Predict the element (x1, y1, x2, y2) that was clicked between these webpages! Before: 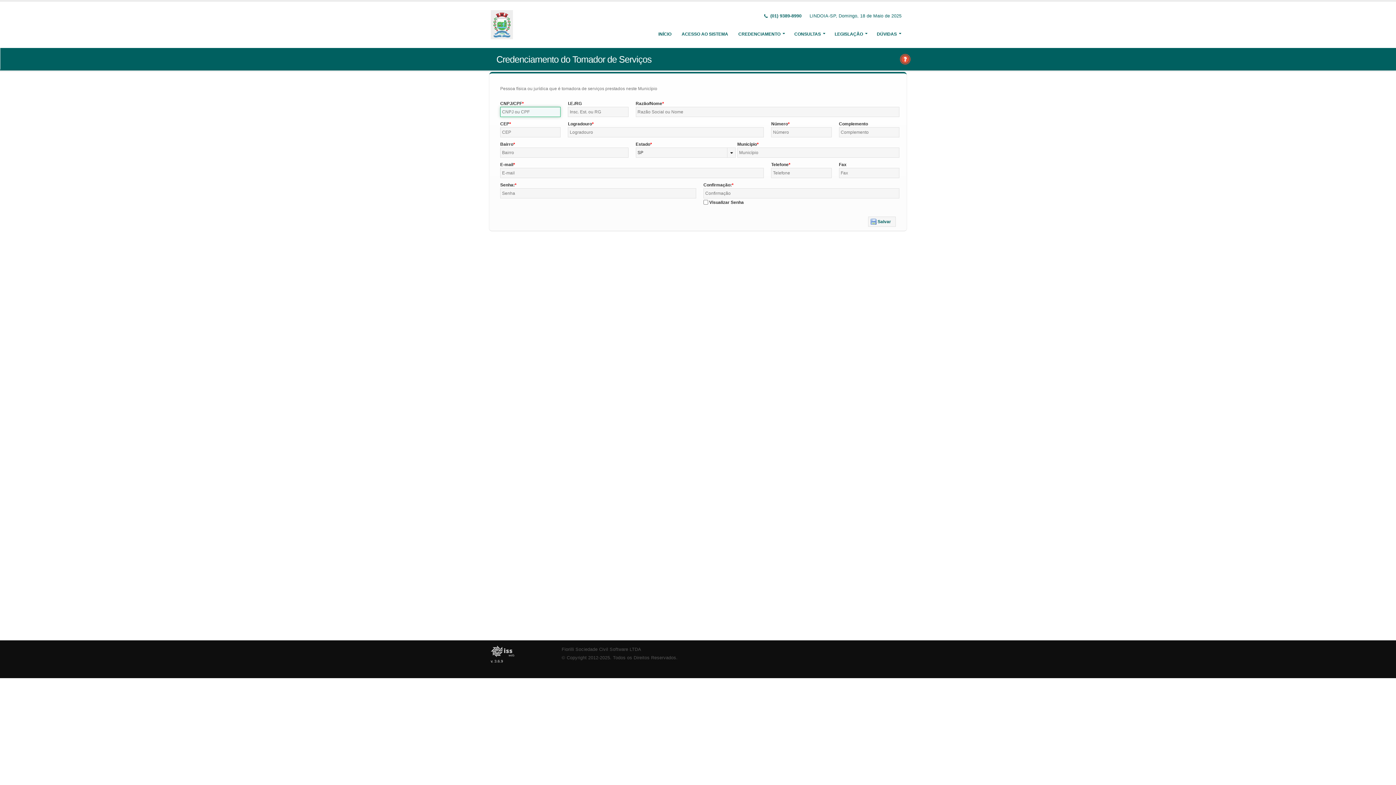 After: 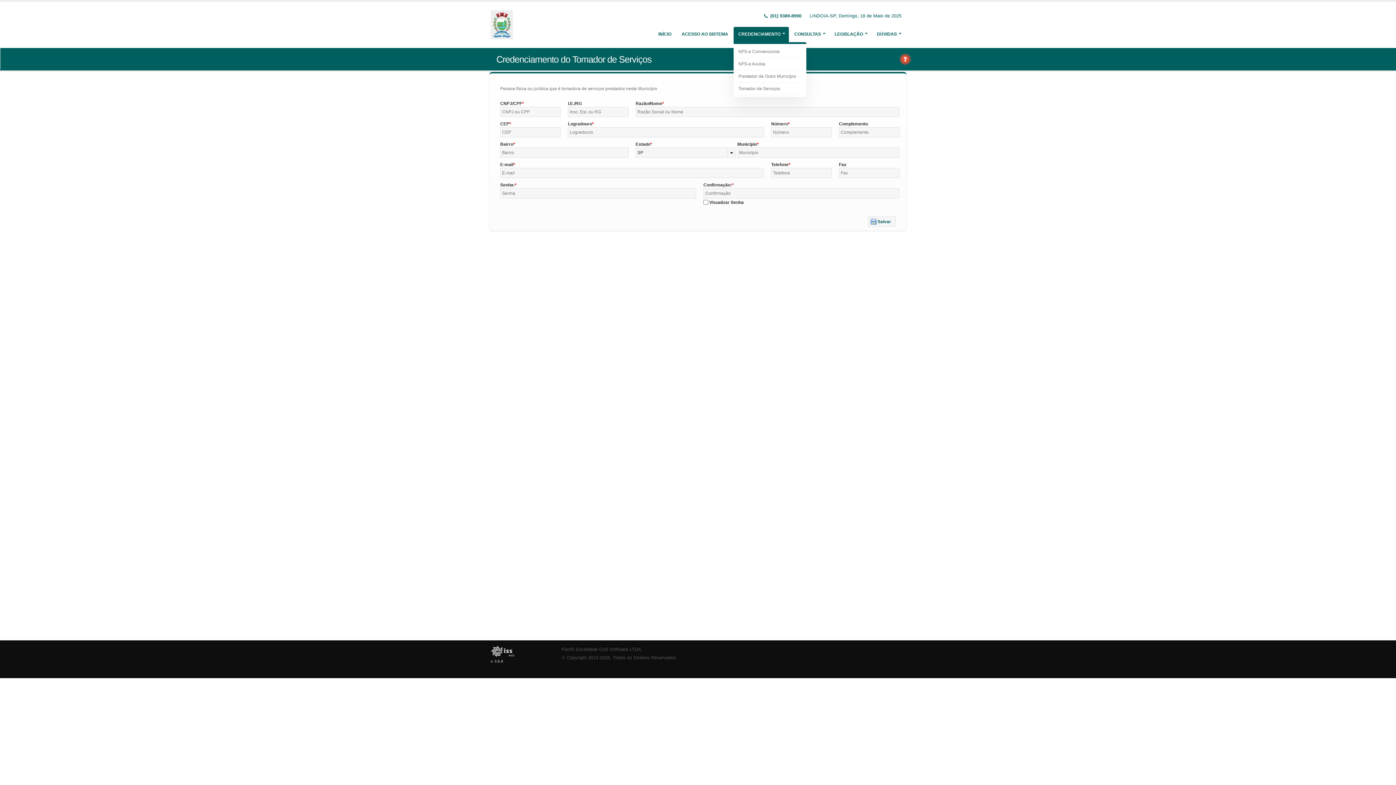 Action: bbox: (733, 26, 789, 41) label: CREDENCIAMENTO